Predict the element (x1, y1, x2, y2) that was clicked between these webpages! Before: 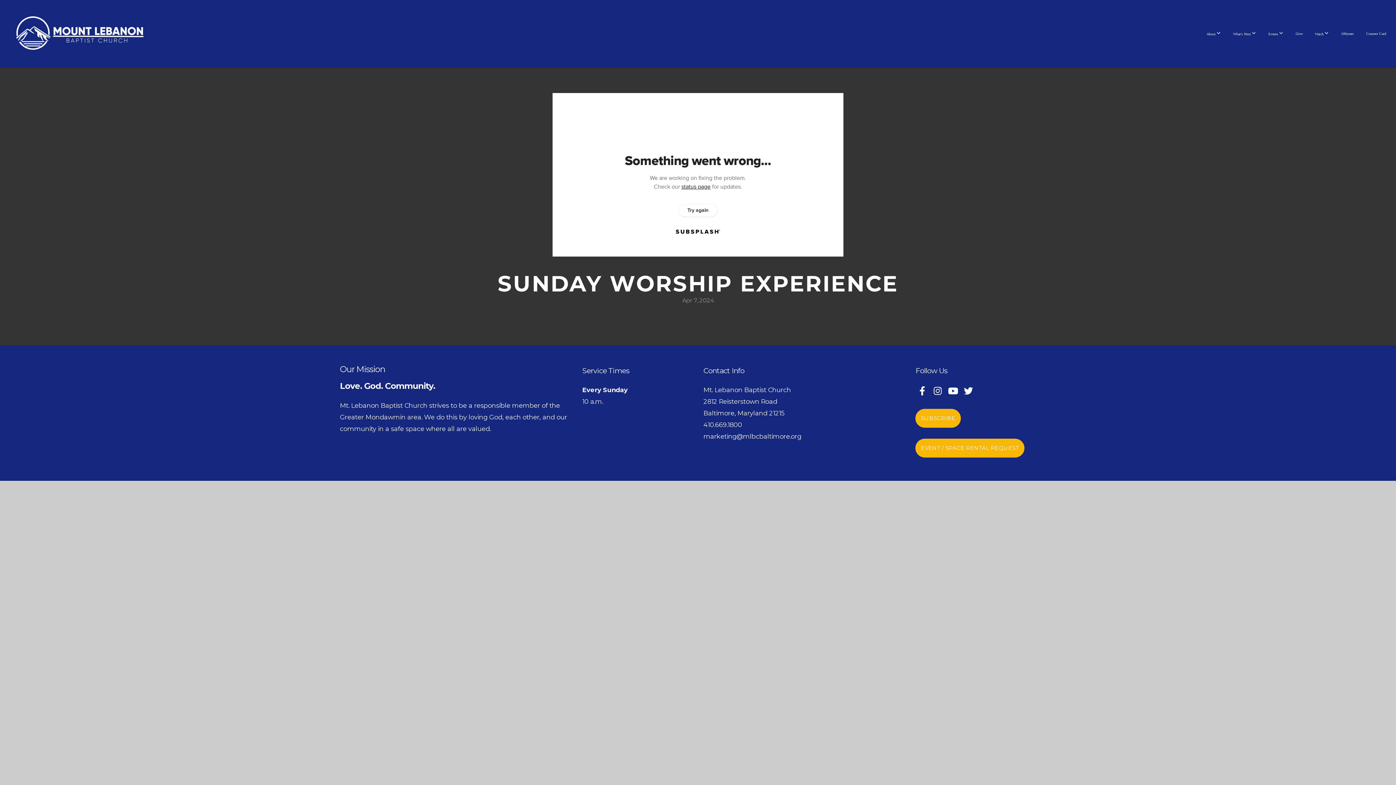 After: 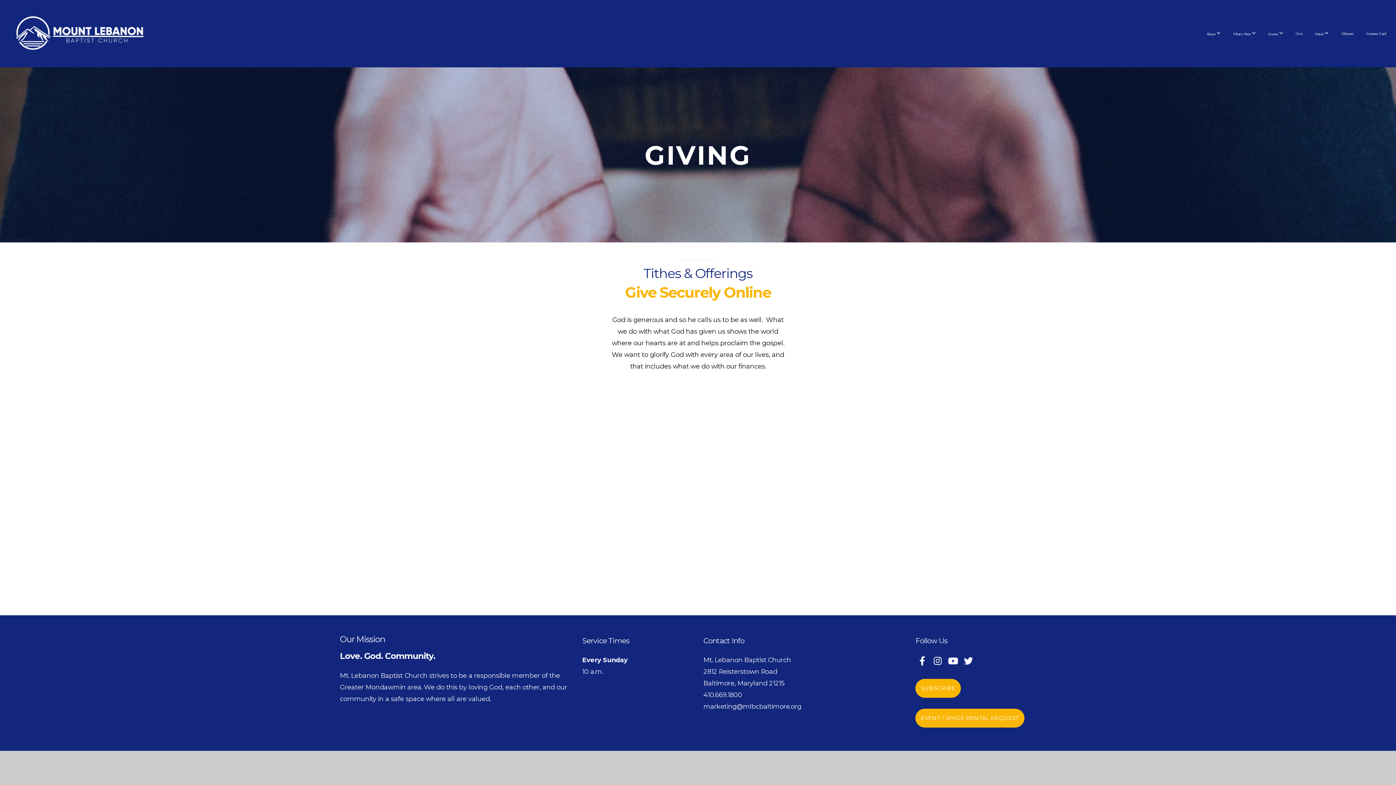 Action: label: Give bbox: (1290, 24, 1308, 43)